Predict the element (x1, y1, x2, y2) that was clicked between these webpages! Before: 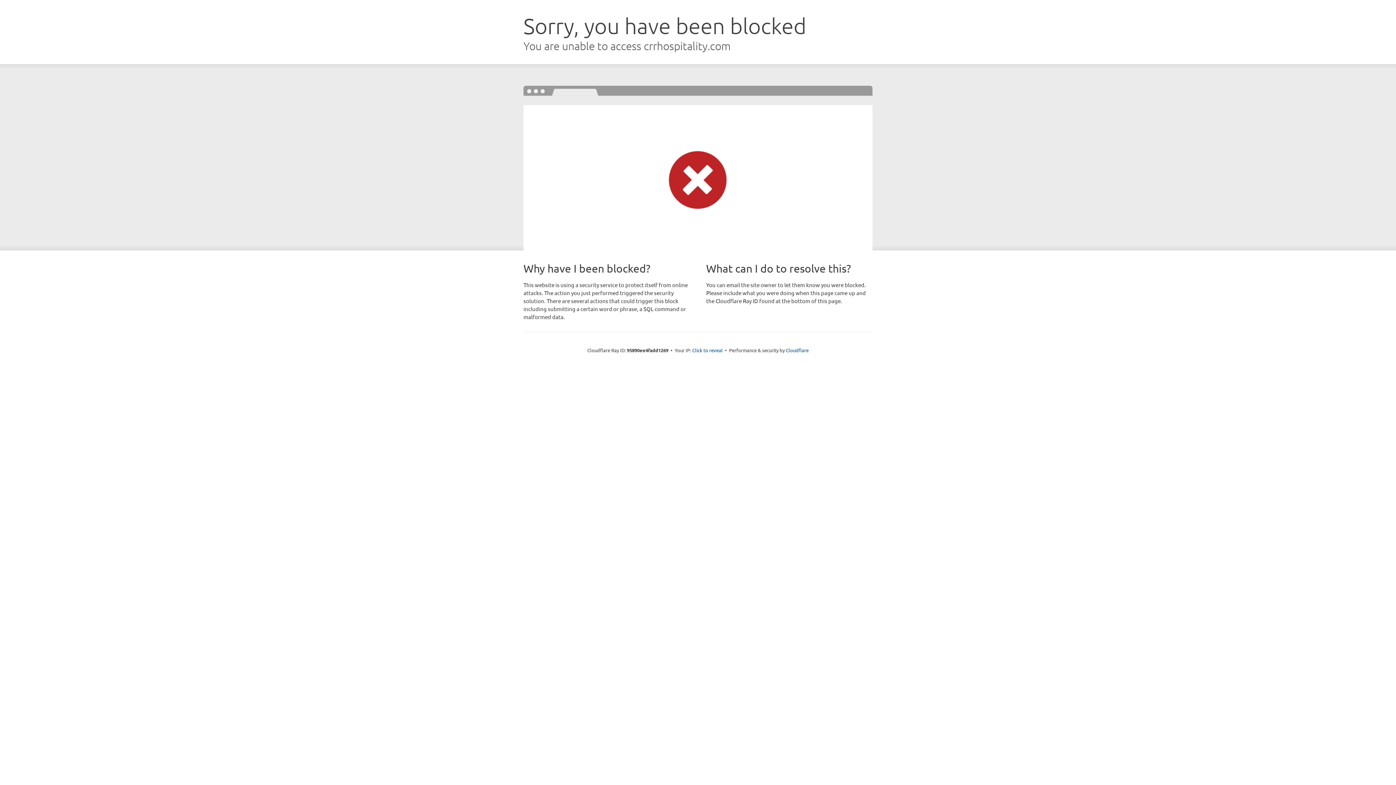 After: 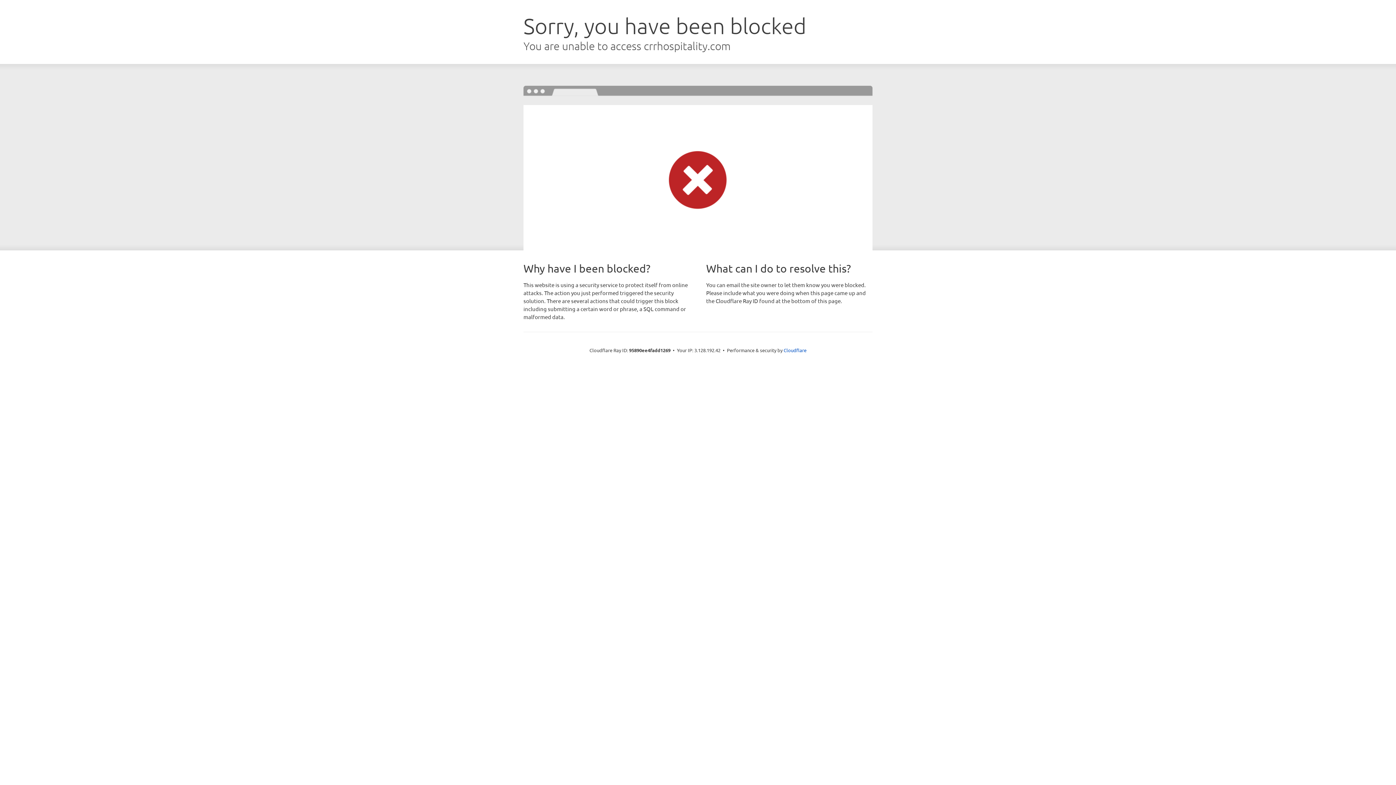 Action: label: Click to reveal bbox: (692, 346, 722, 353)